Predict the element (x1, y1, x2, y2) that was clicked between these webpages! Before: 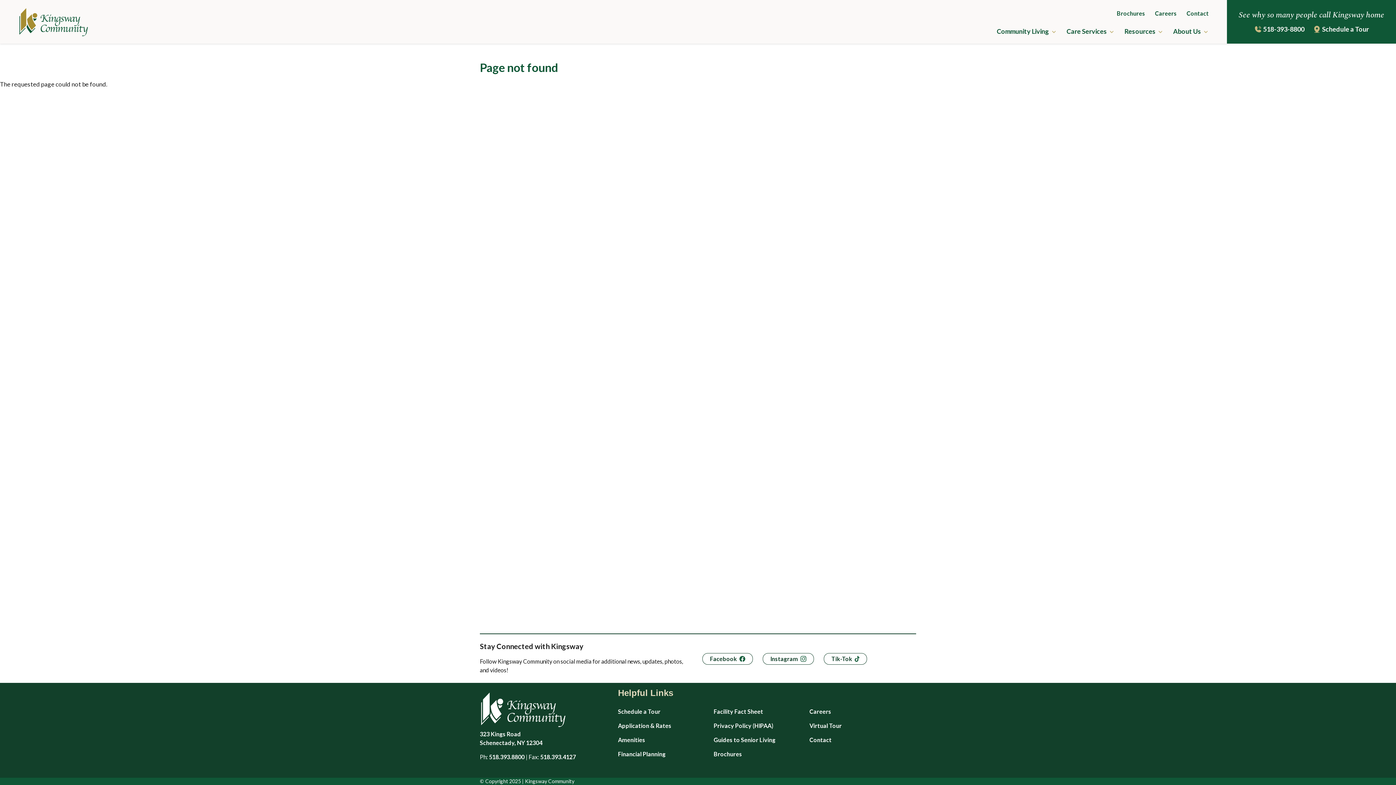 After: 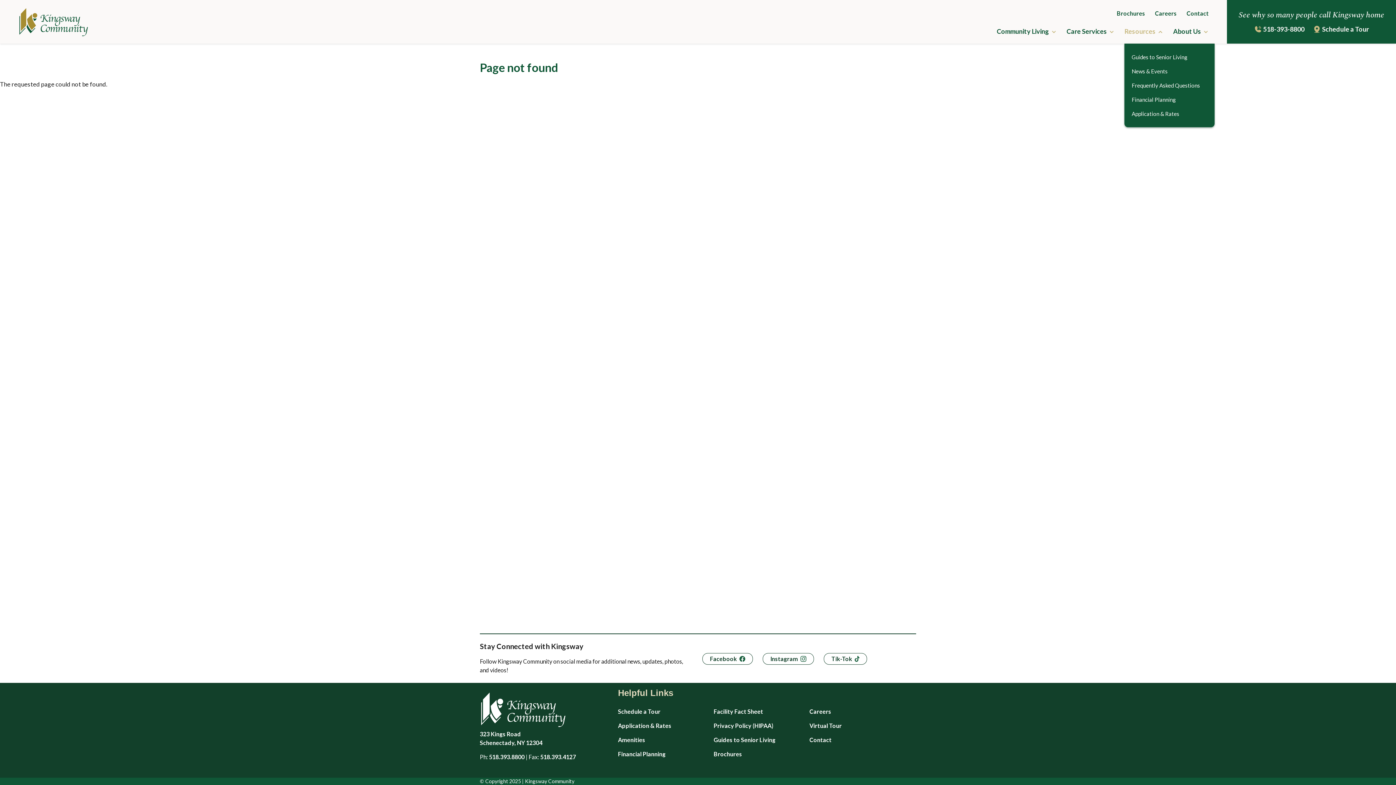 Action: bbox: (1124, 27, 1163, 35) label: Resources